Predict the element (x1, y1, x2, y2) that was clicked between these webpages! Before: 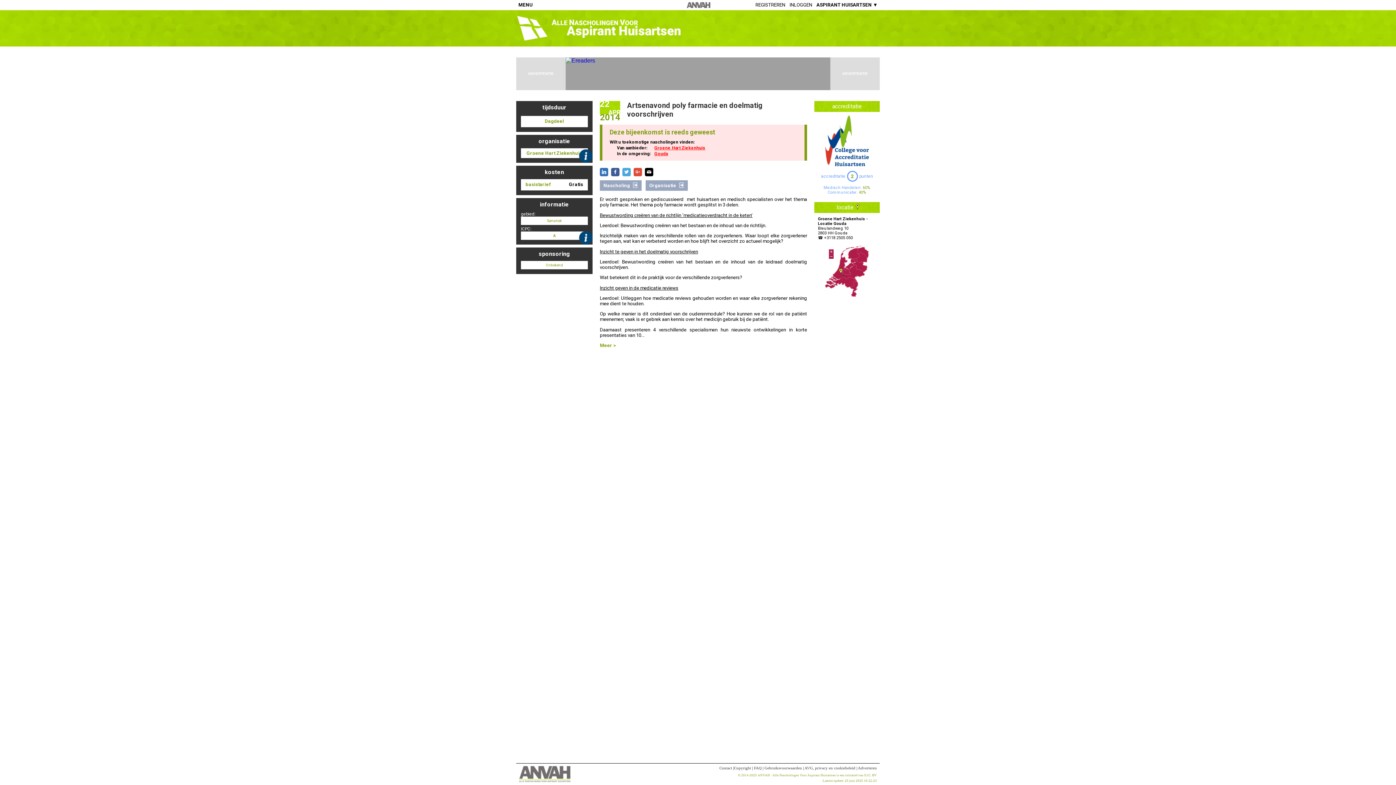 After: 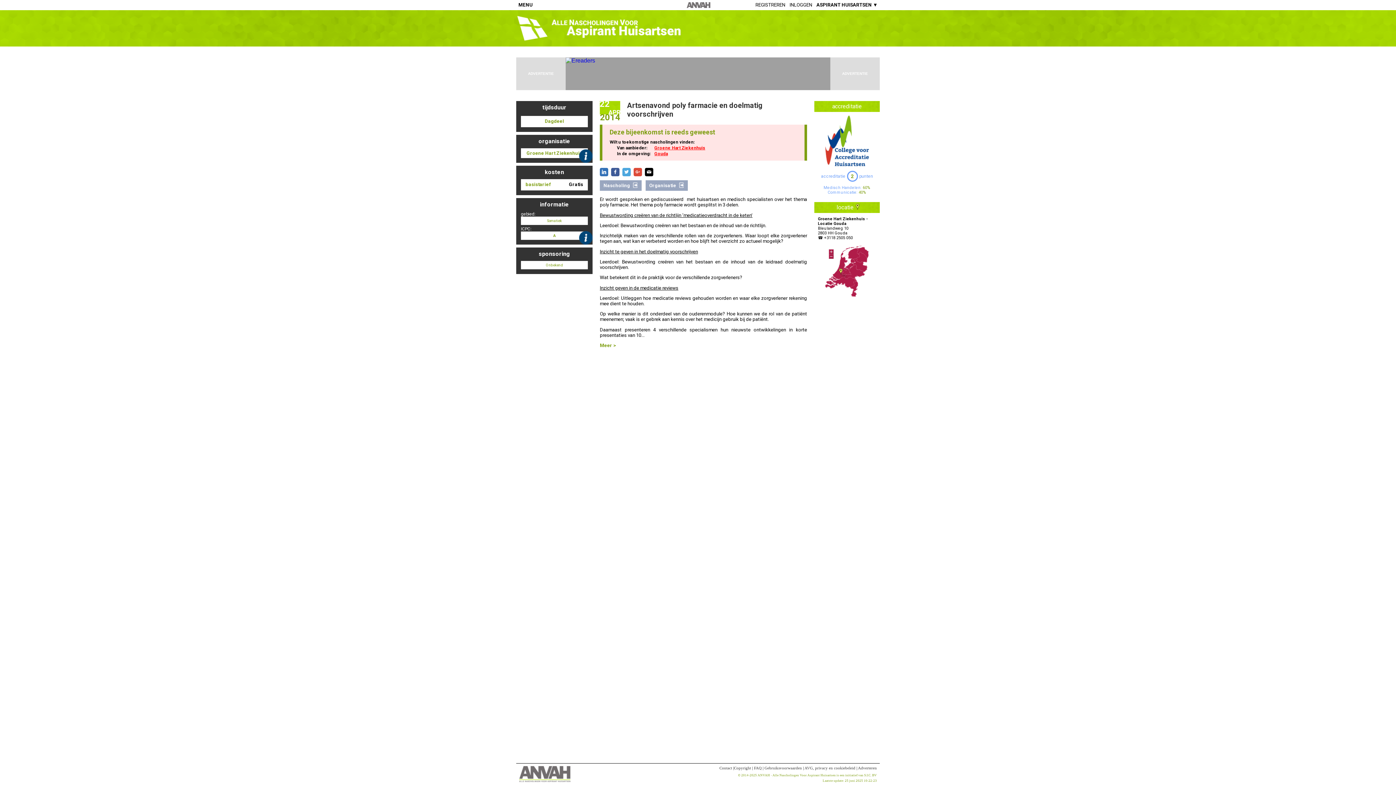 Action: bbox: (611, 168, 619, 176)